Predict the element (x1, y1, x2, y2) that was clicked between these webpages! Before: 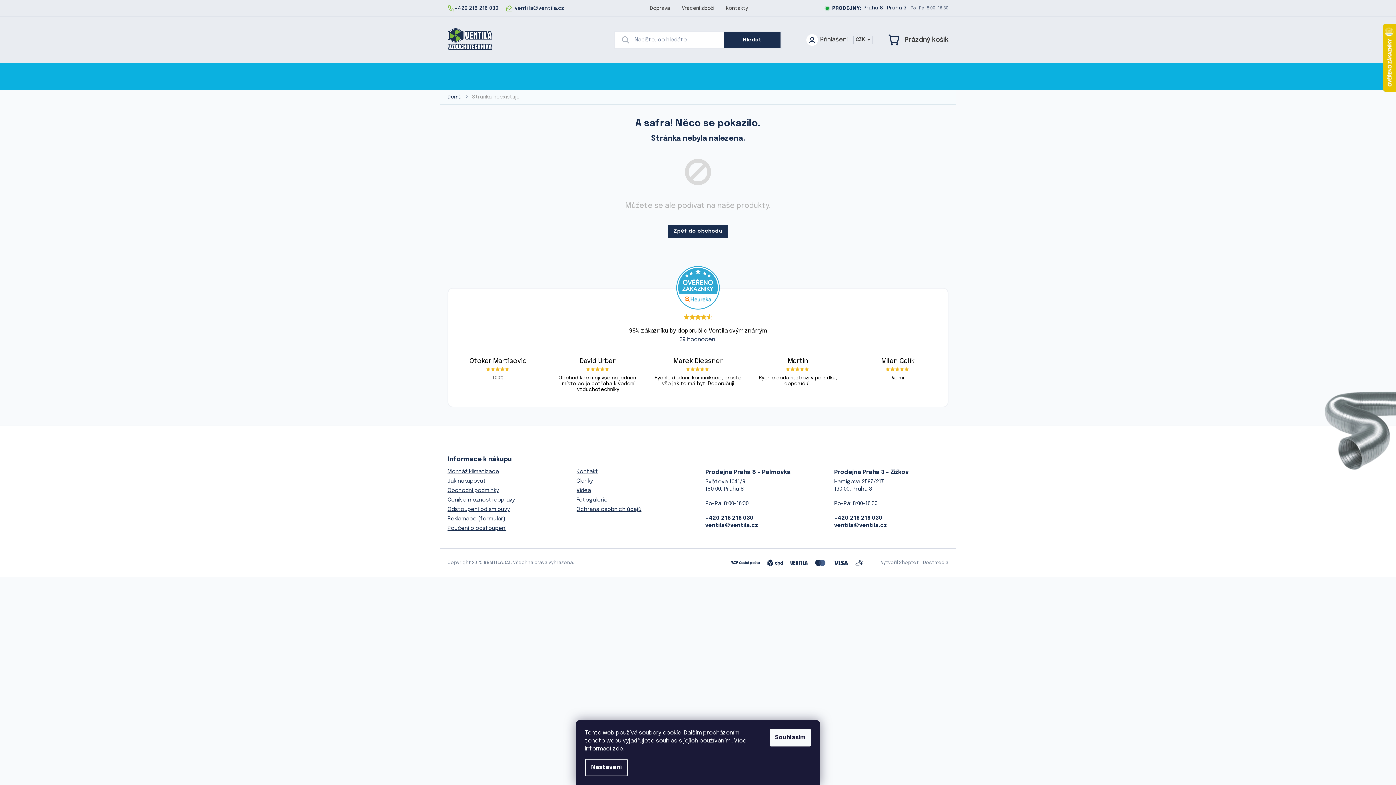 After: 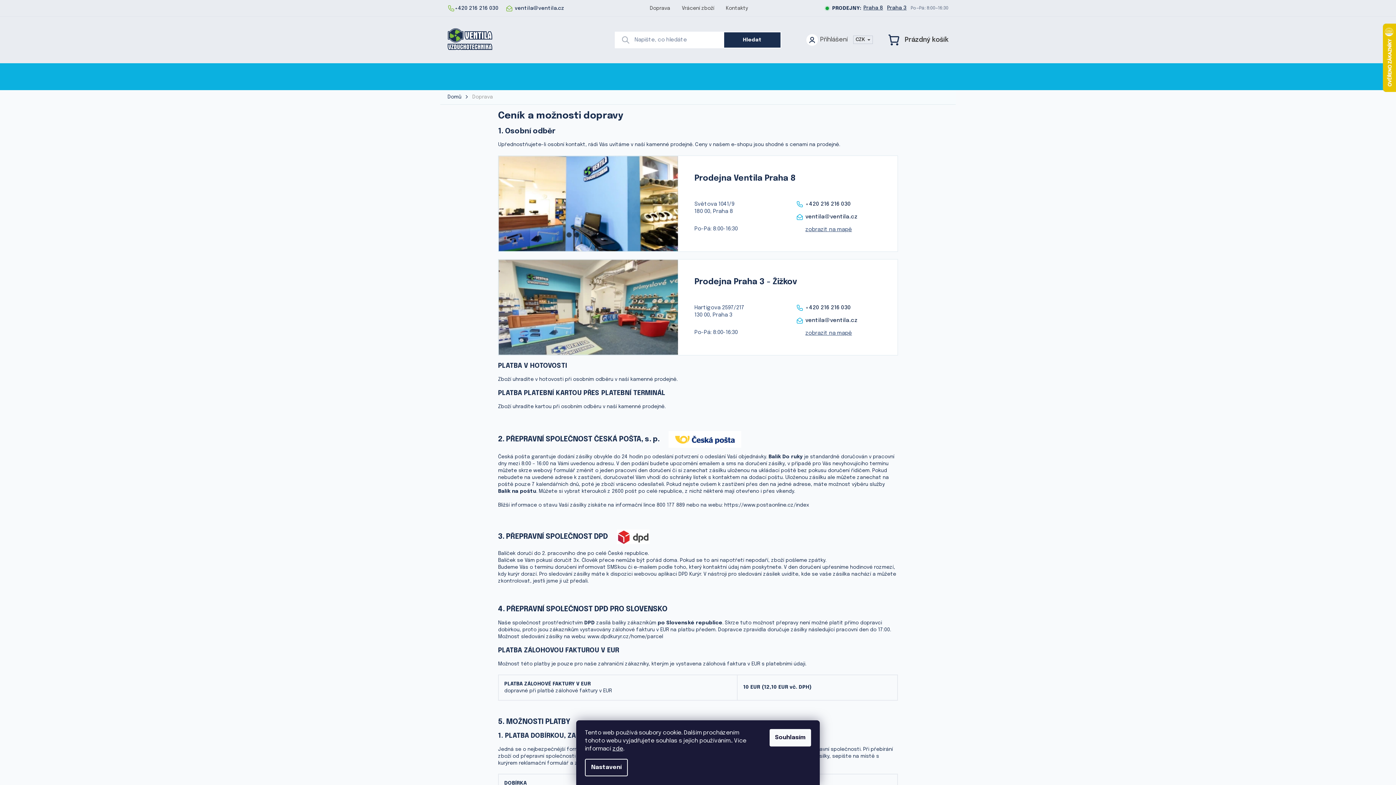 Action: bbox: (447, 496, 515, 504) label: Ceník a možnosti dopravy